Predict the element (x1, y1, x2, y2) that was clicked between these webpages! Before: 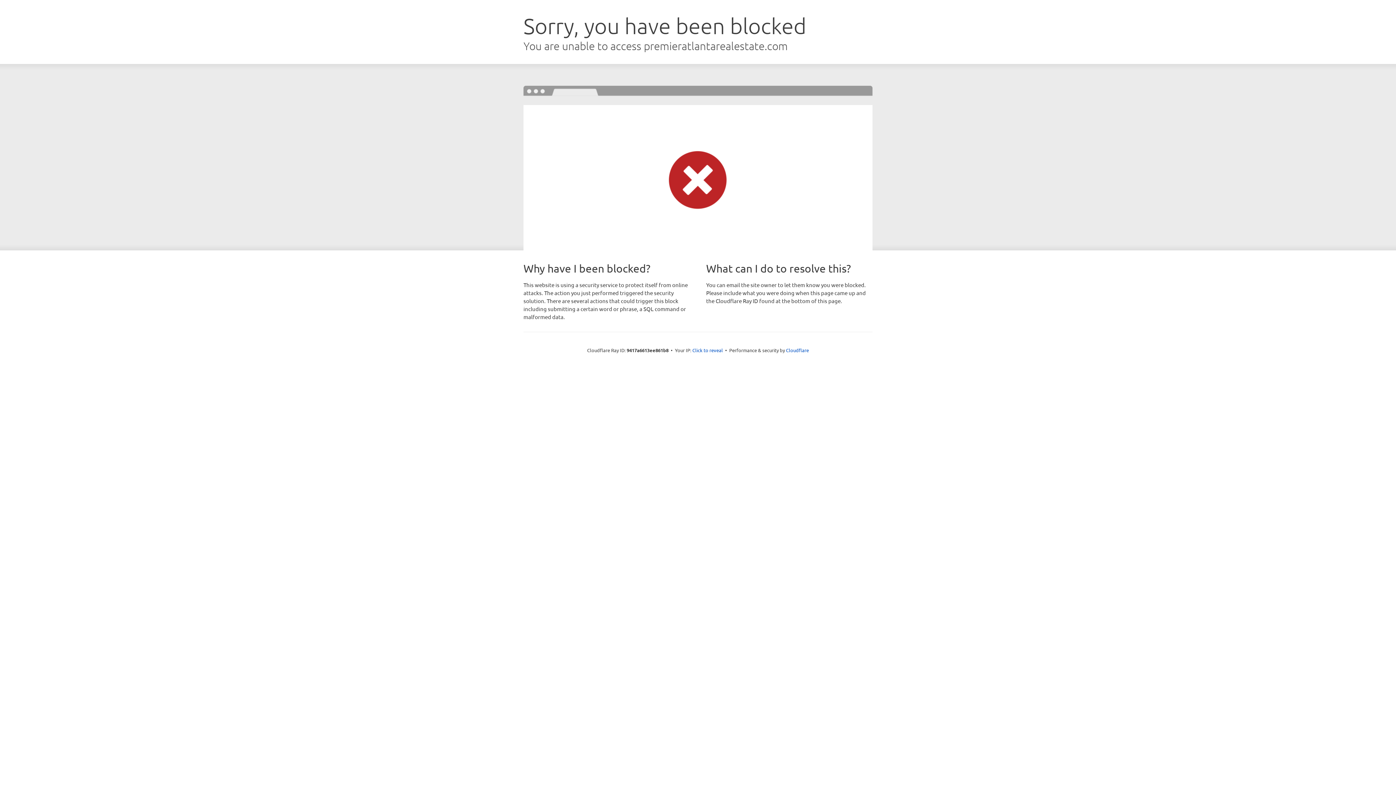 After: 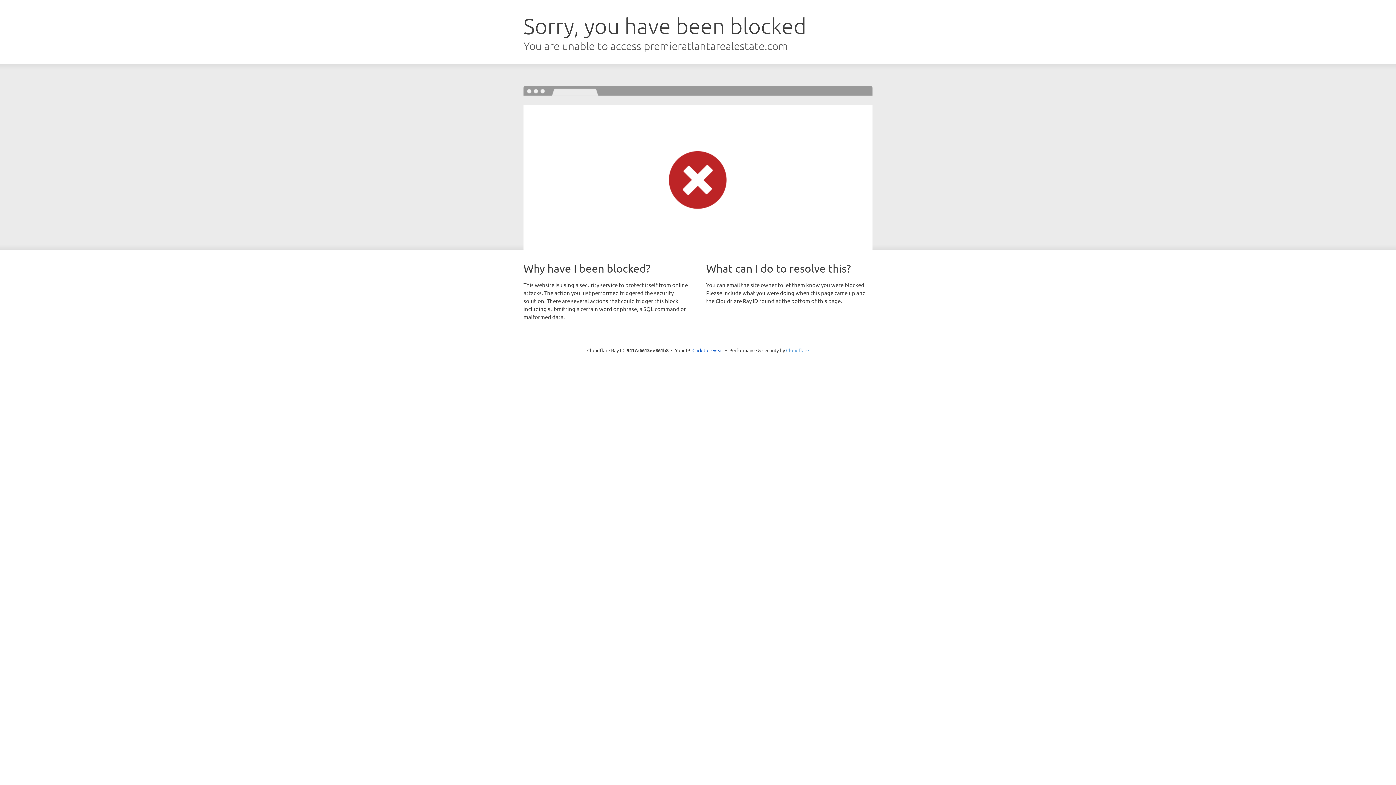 Action: label: Cloudflare bbox: (786, 347, 809, 353)